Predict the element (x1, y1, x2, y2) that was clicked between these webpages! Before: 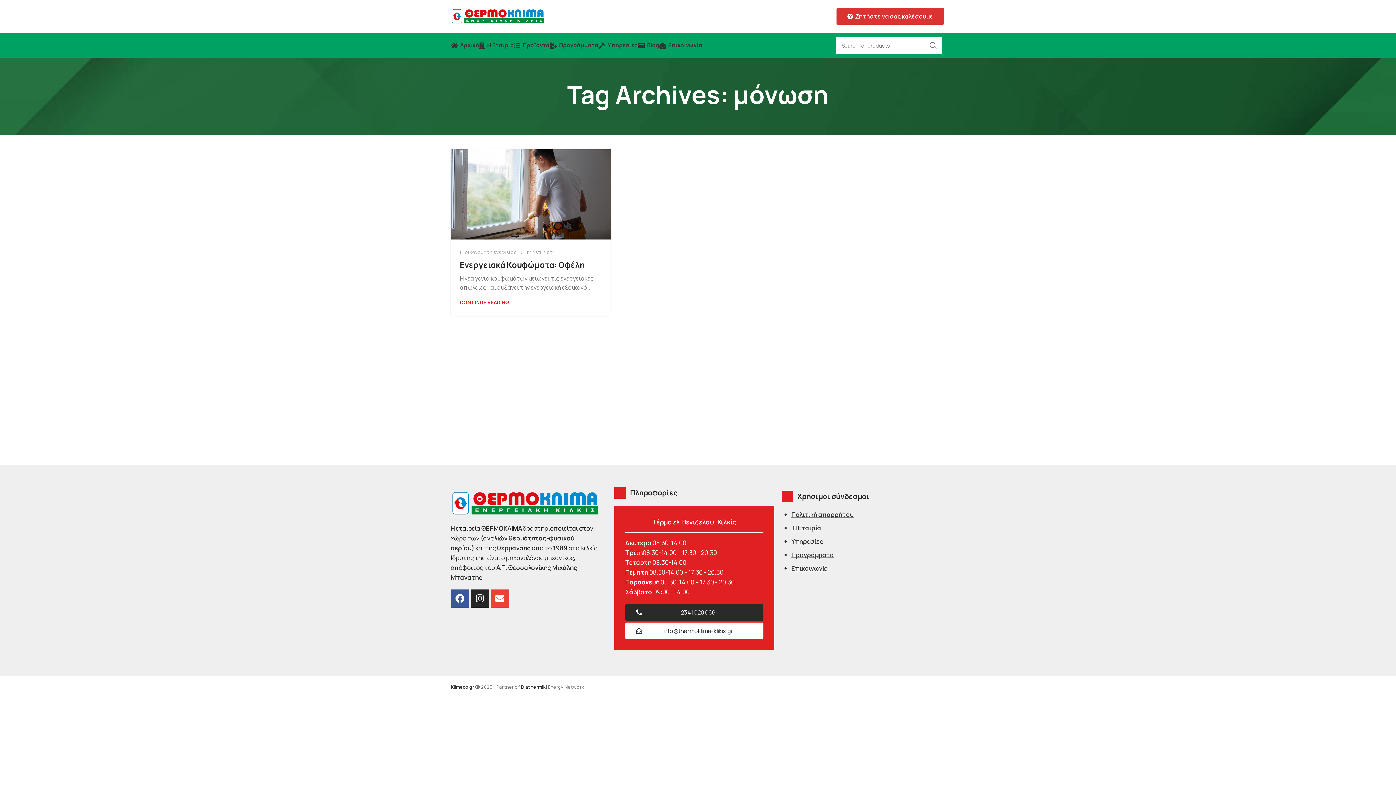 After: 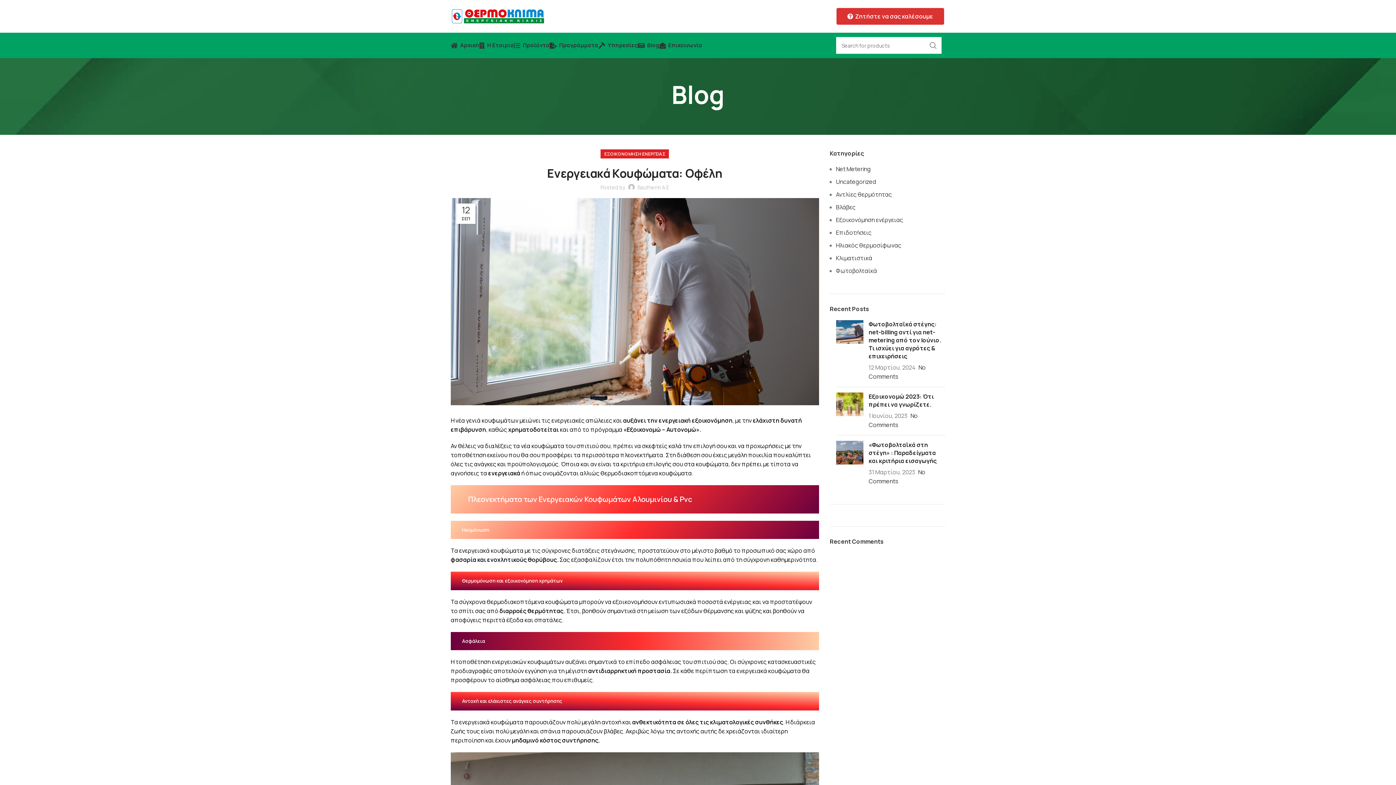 Action: label: Link on post Ενεργειακά Κουφώματα: Οφέλη bbox: (450, 149, 610, 239)